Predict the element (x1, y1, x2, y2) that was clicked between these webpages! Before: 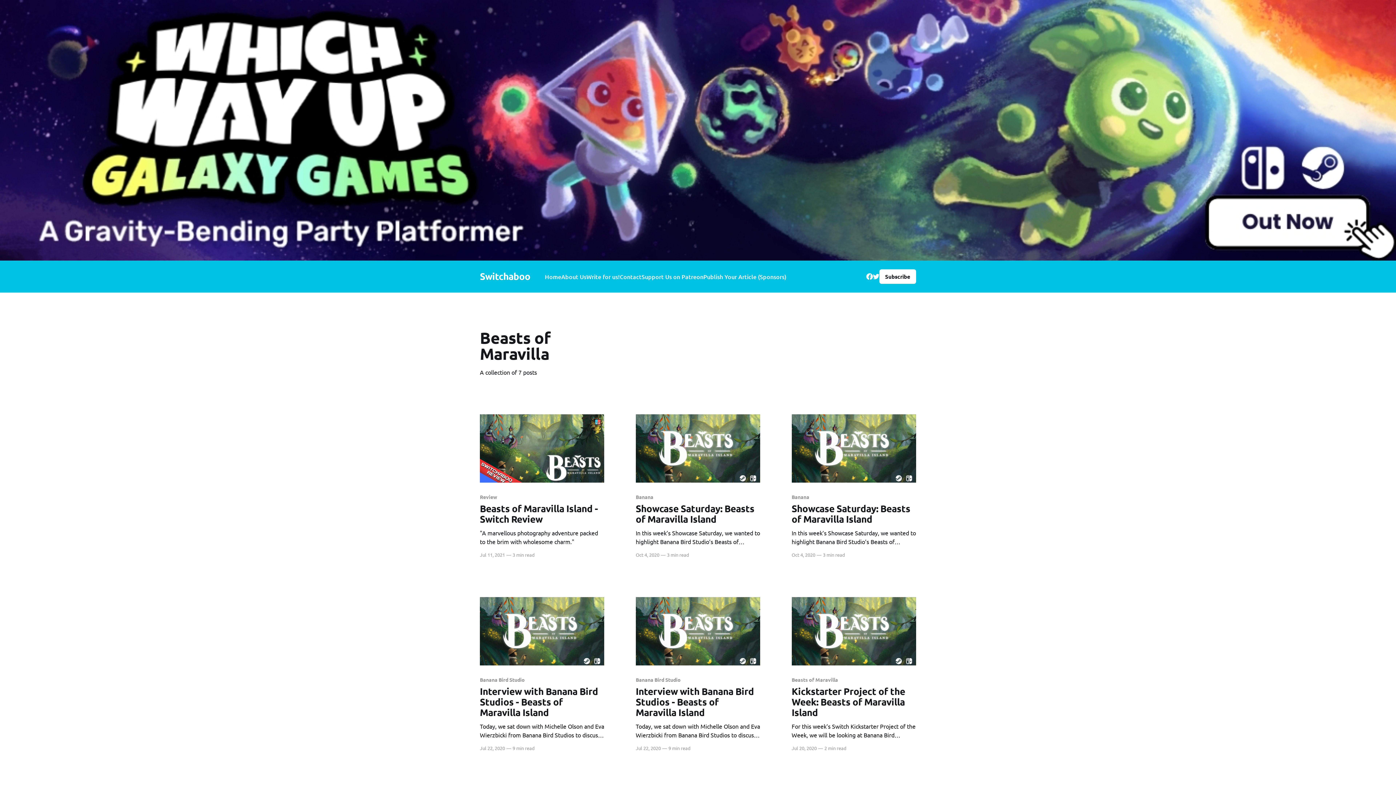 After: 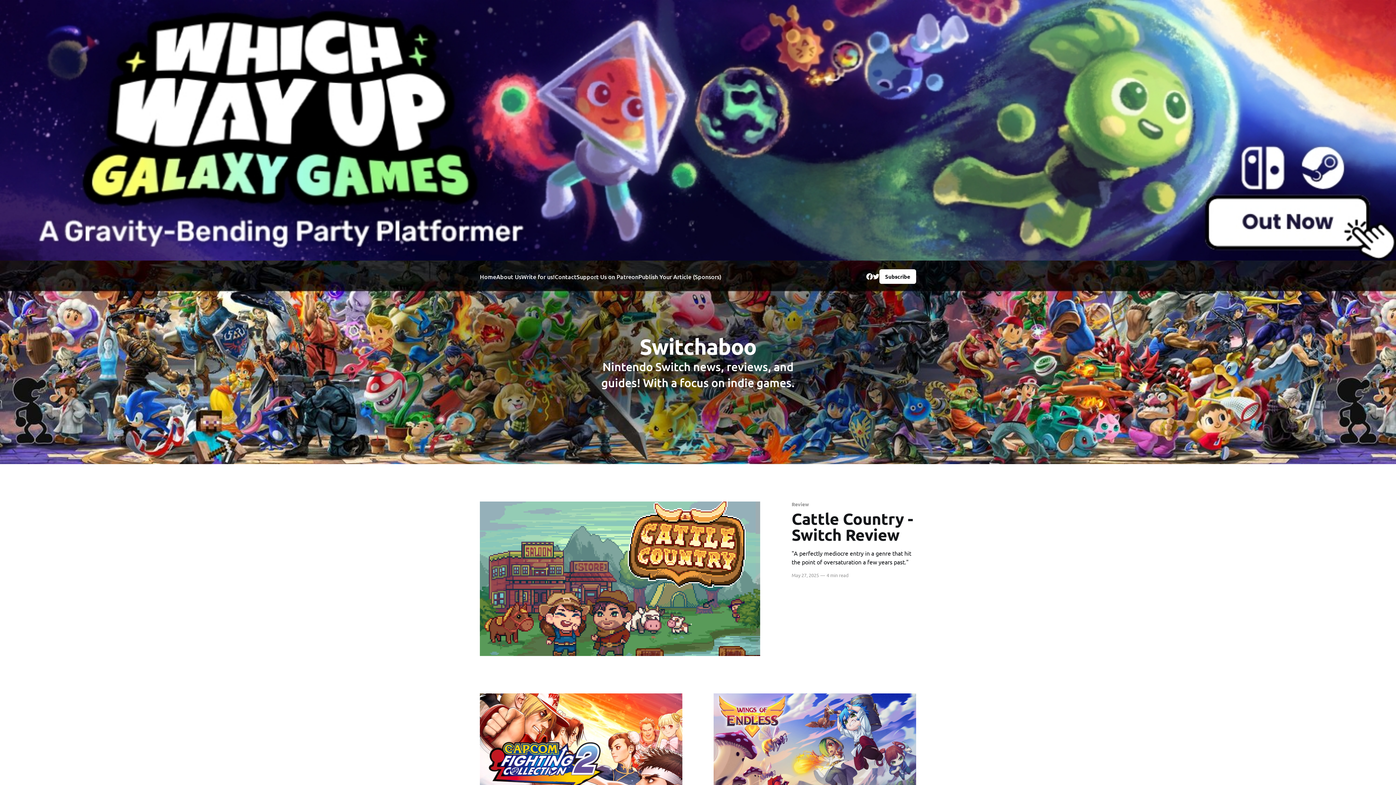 Action: label: Switchaboo bbox: (480, 272, 530, 279)